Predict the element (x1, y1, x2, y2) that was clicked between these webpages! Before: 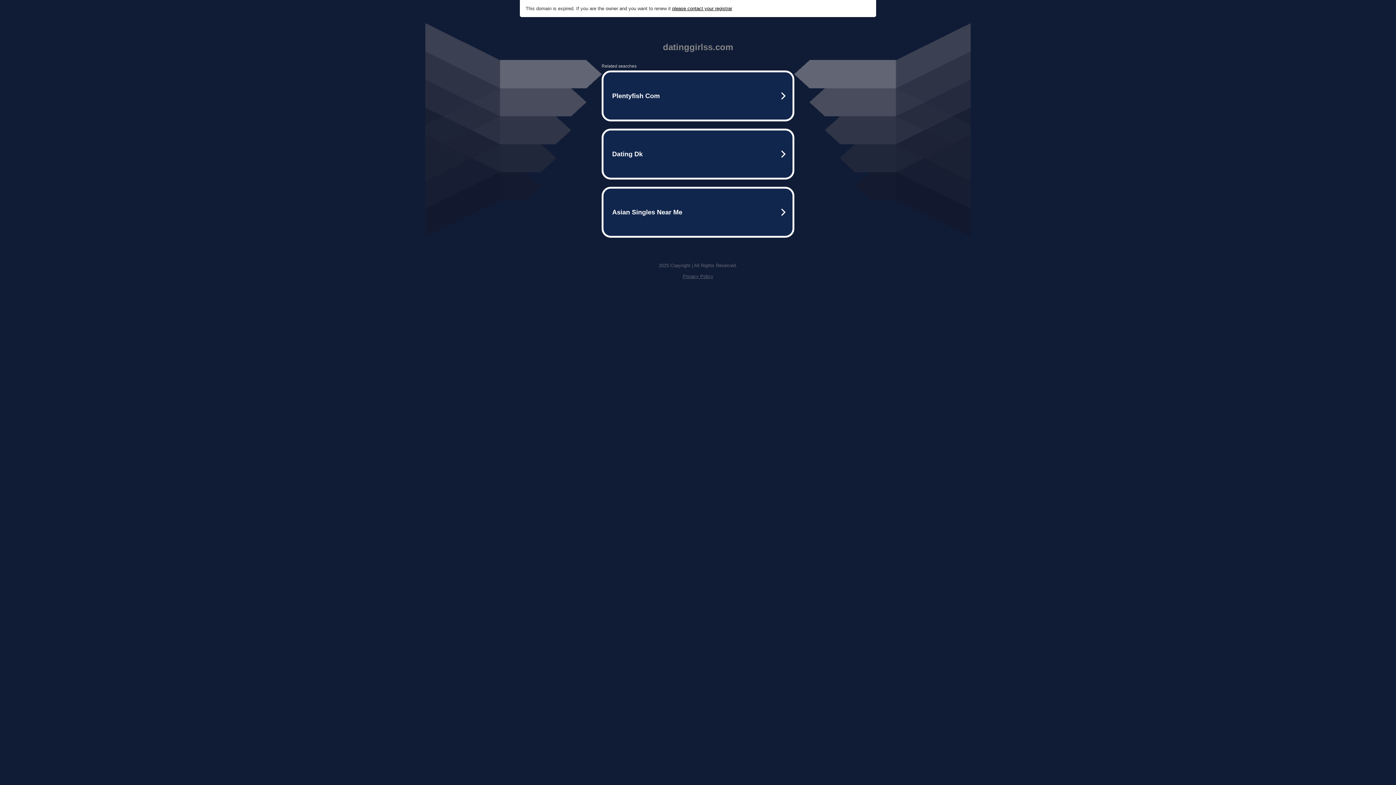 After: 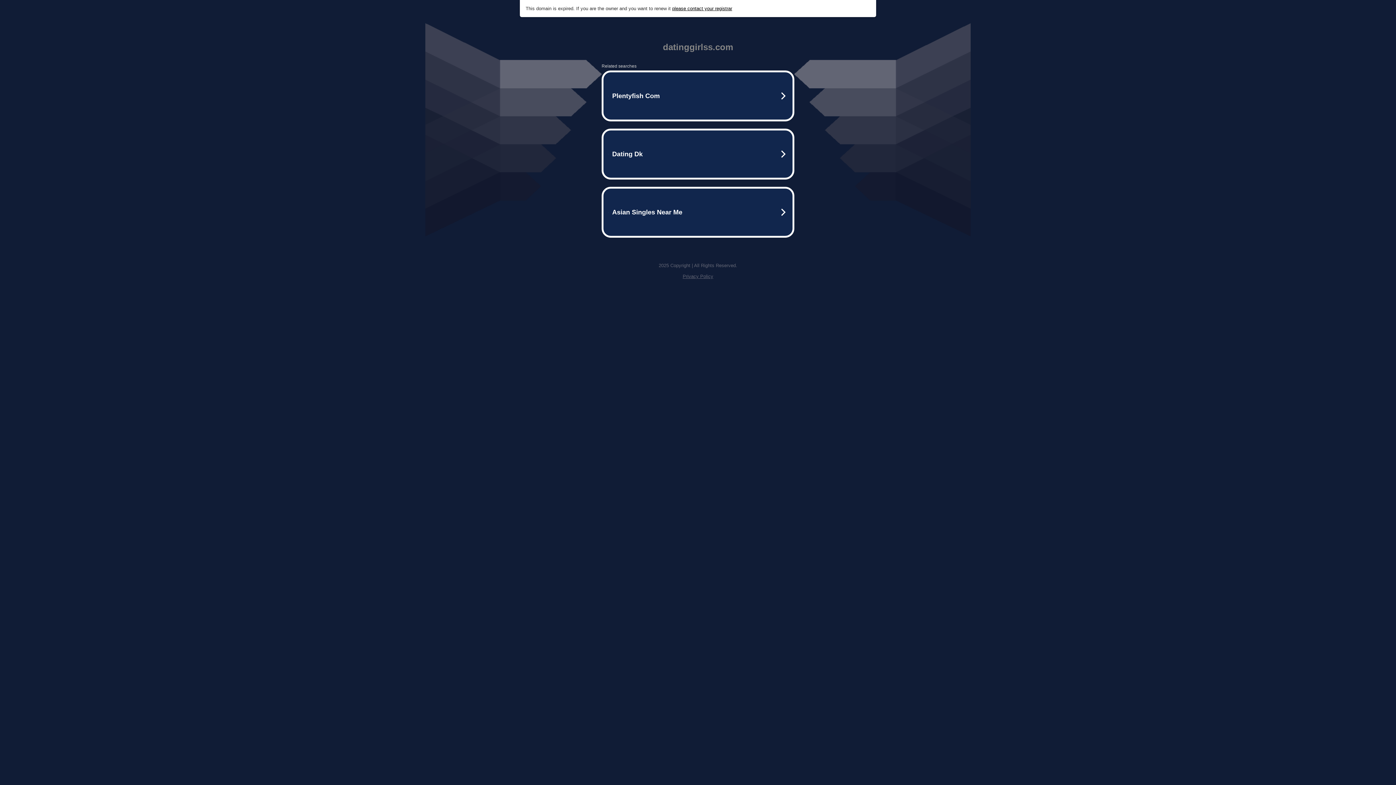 Action: bbox: (672, 5, 732, 11) label: please contact your registrar